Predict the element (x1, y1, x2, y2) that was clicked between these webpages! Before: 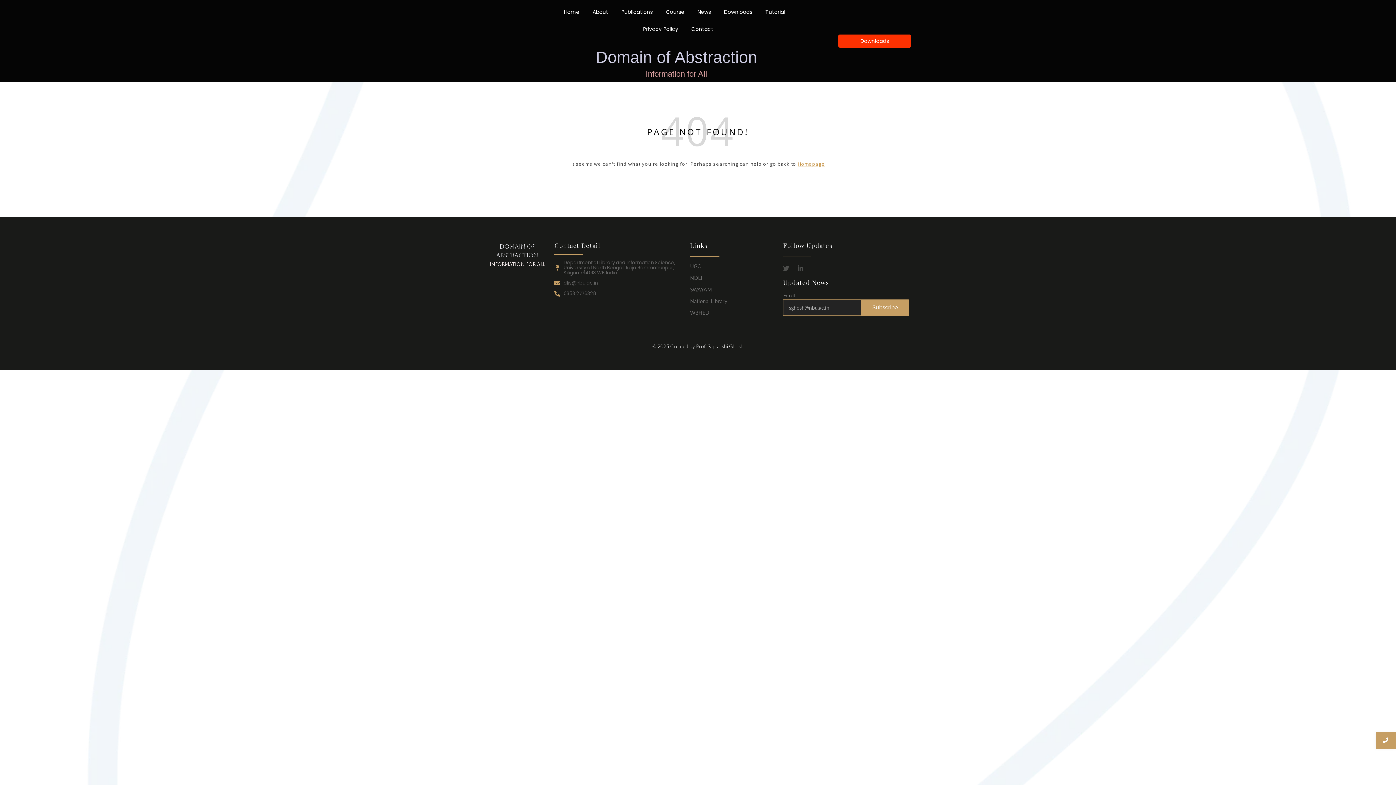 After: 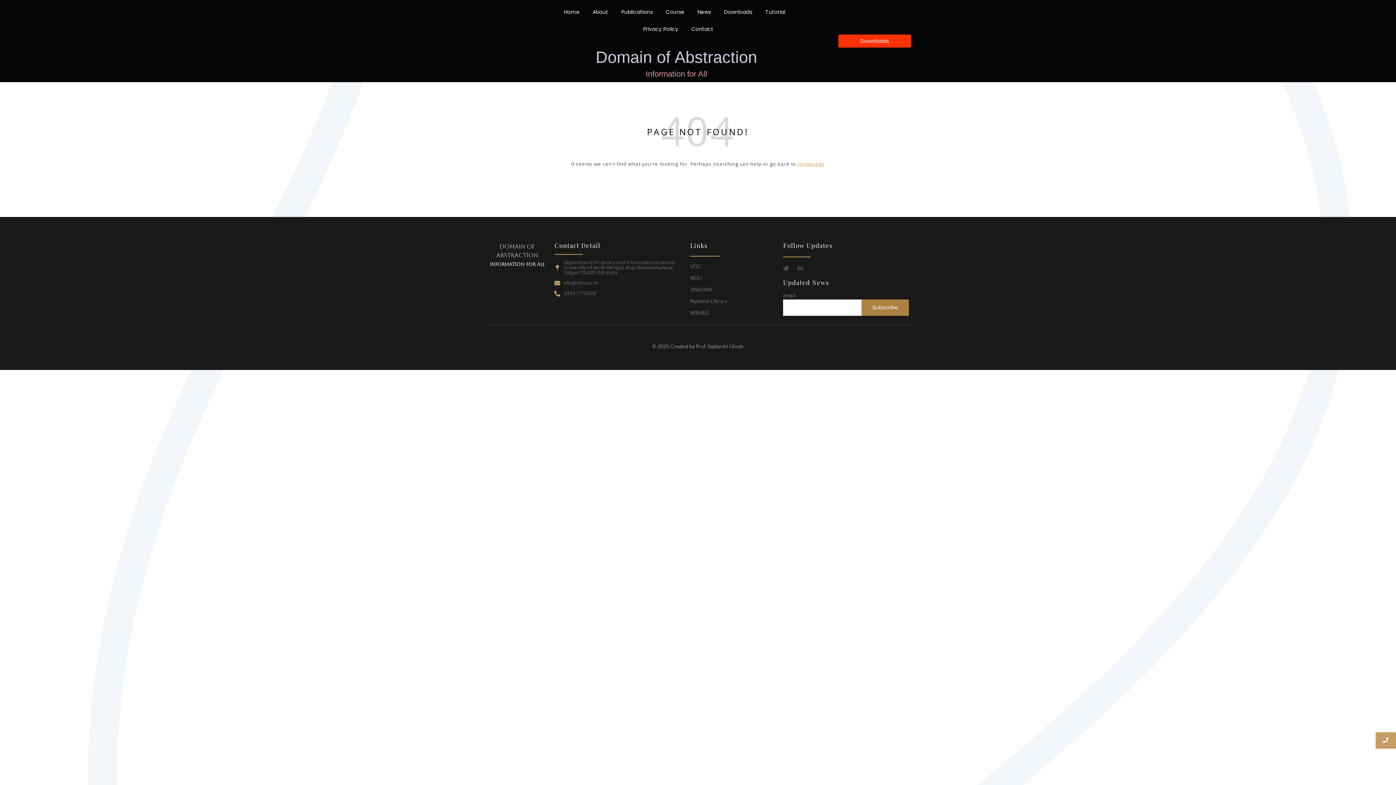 Action: label: Subscribe bbox: (861, 299, 909, 315)